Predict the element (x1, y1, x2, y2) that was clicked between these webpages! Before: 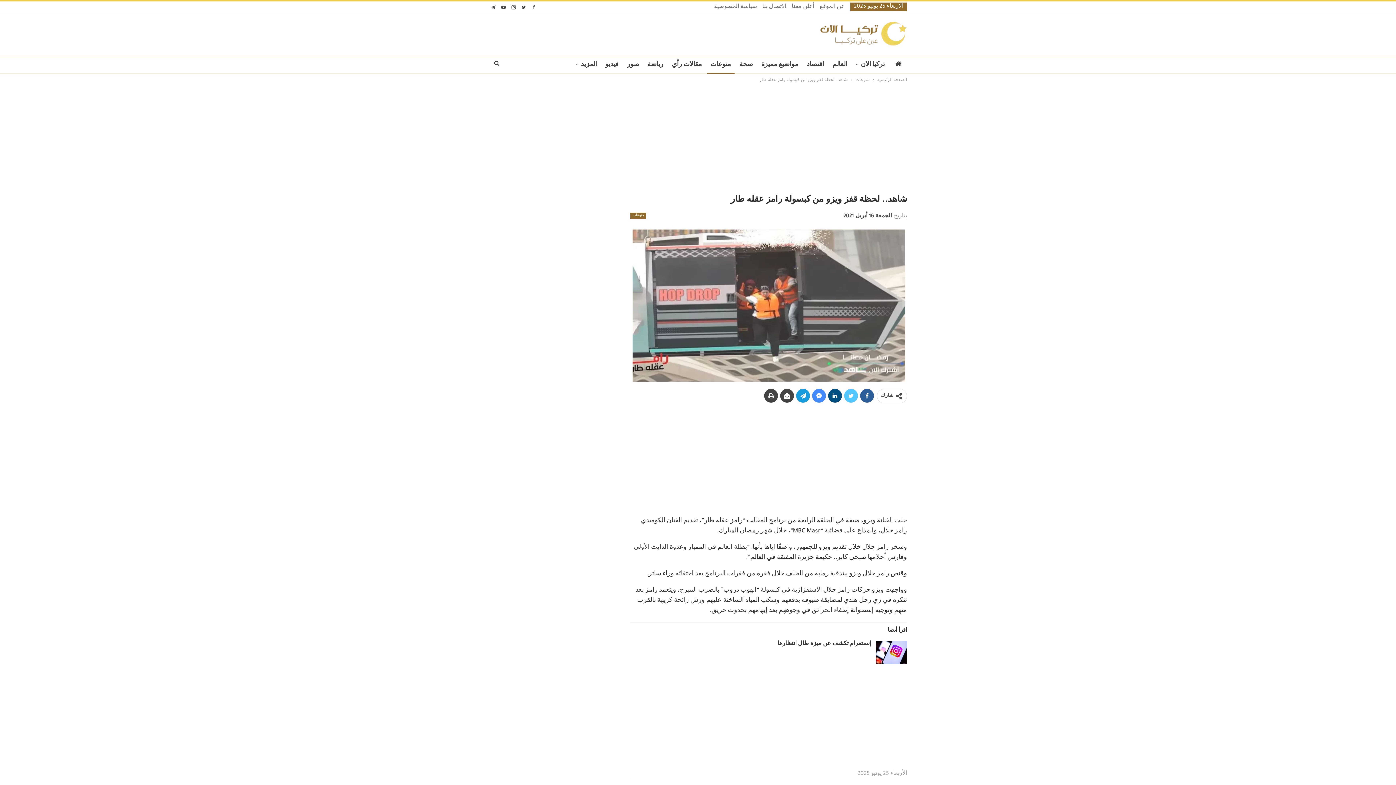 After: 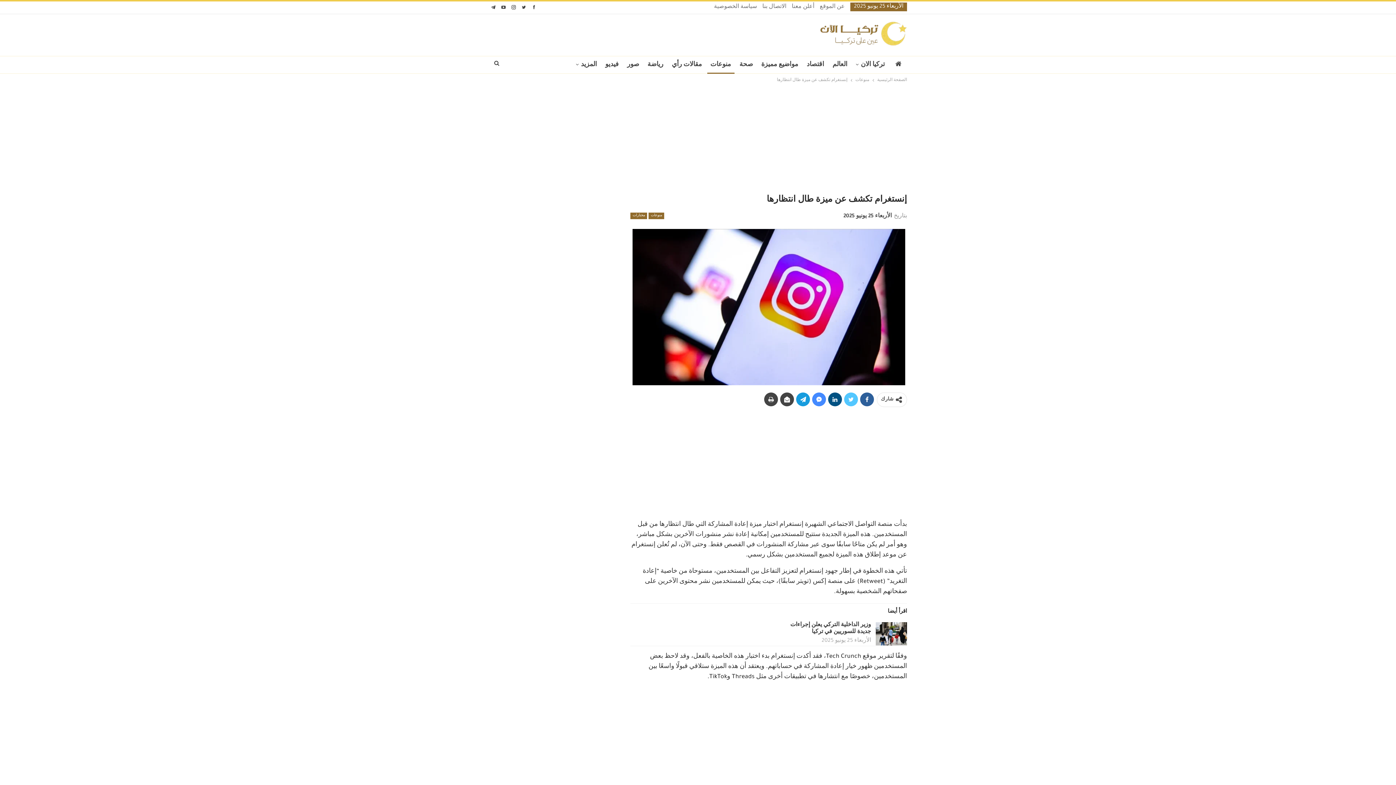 Action: label: إنستغرام تكشف عن ميزة طال انتظارها bbox: (777, 641, 871, 647)